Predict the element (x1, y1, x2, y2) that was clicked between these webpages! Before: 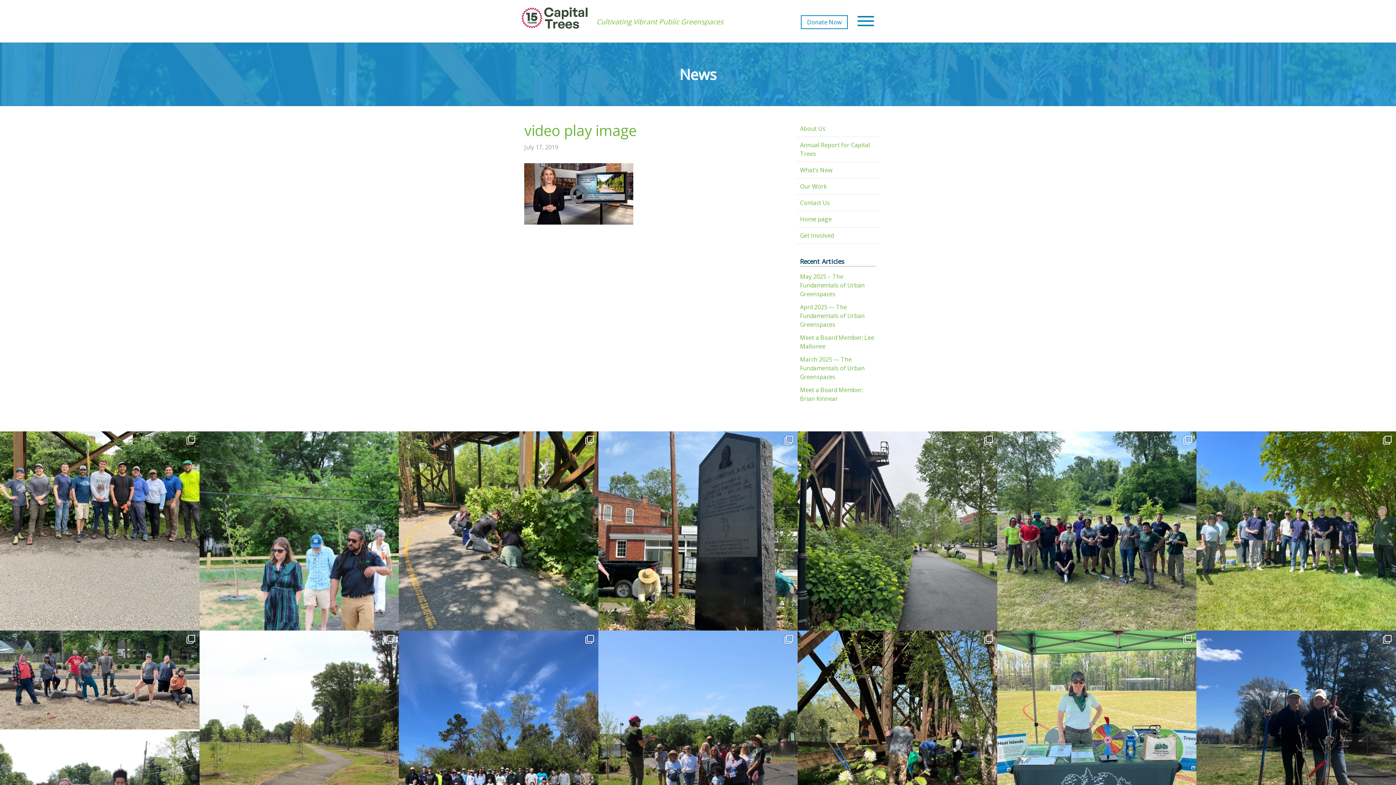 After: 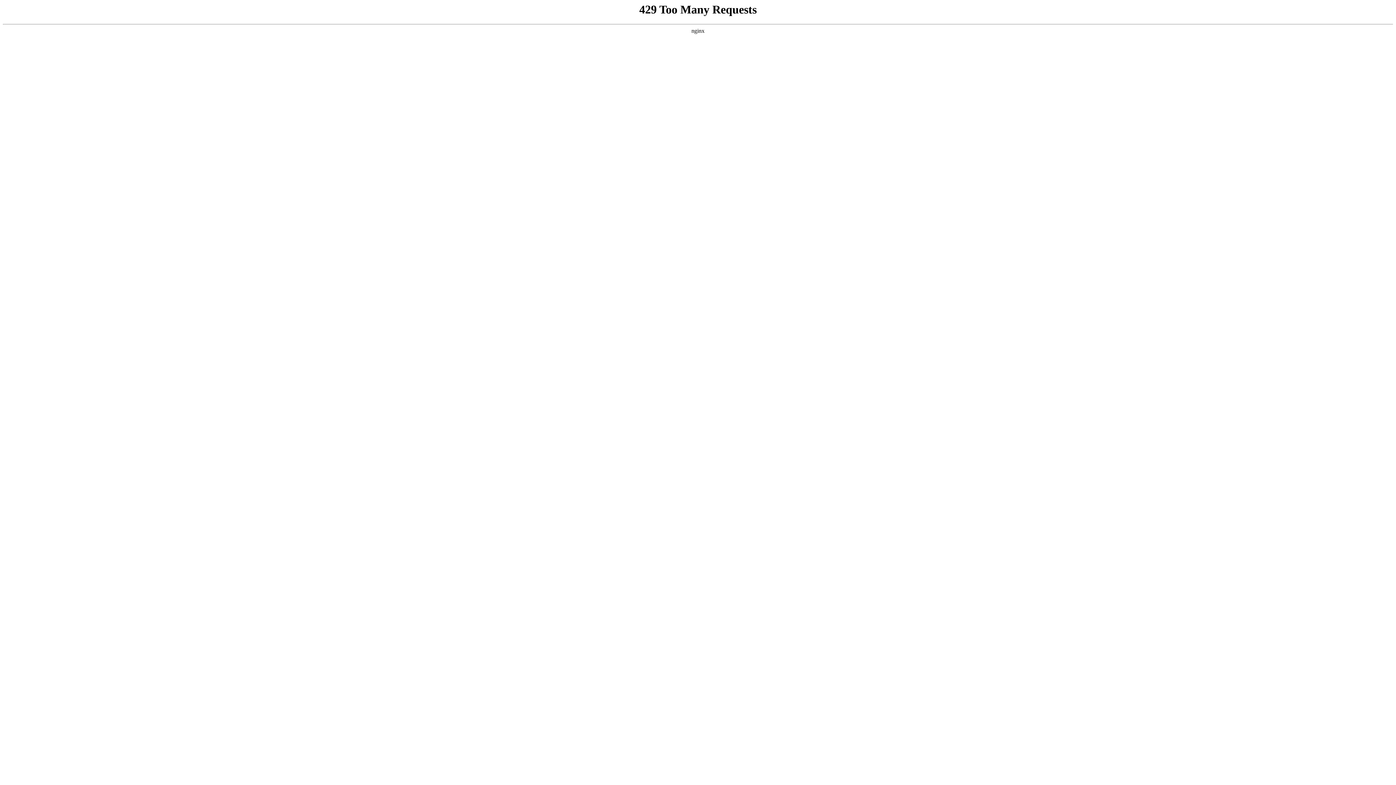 Action: label: What’s New bbox: (796, 165, 880, 174)